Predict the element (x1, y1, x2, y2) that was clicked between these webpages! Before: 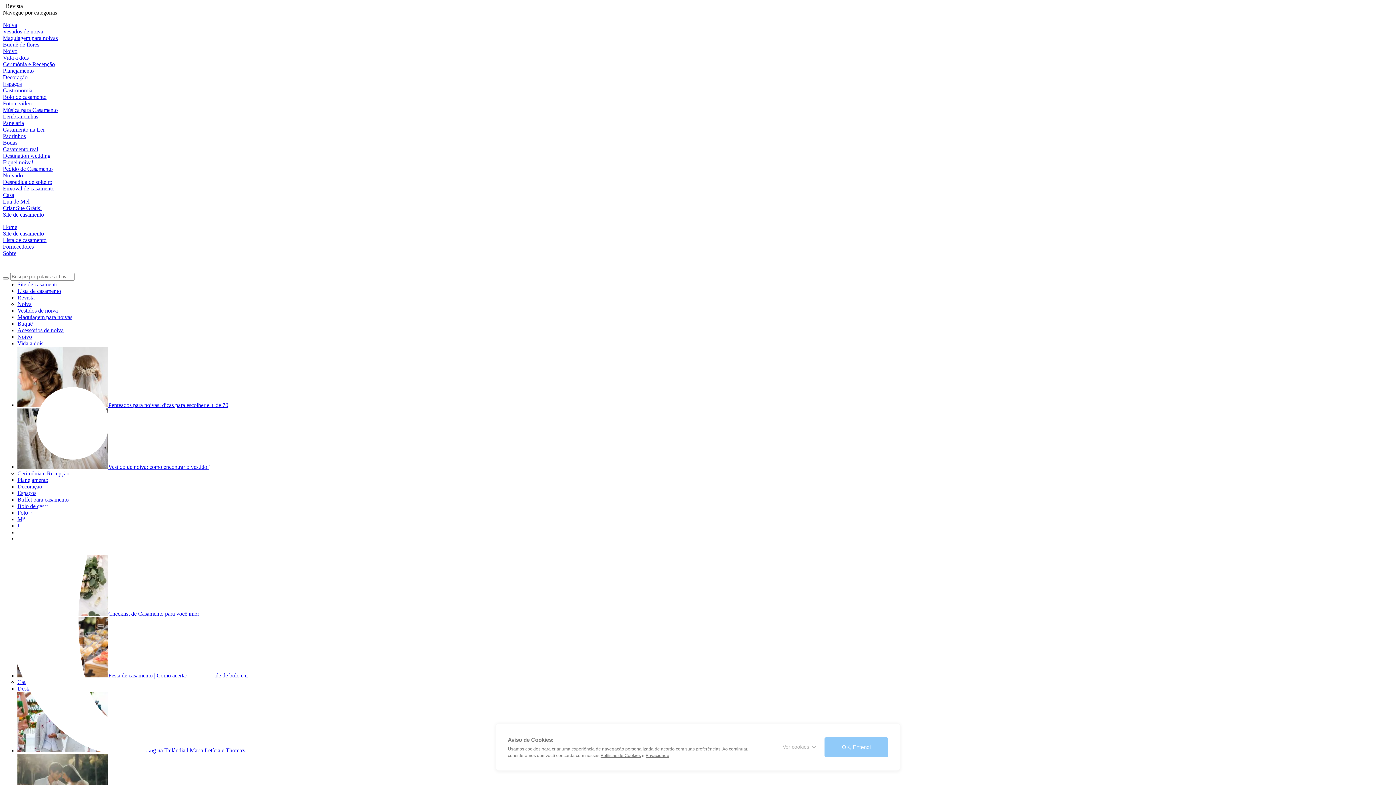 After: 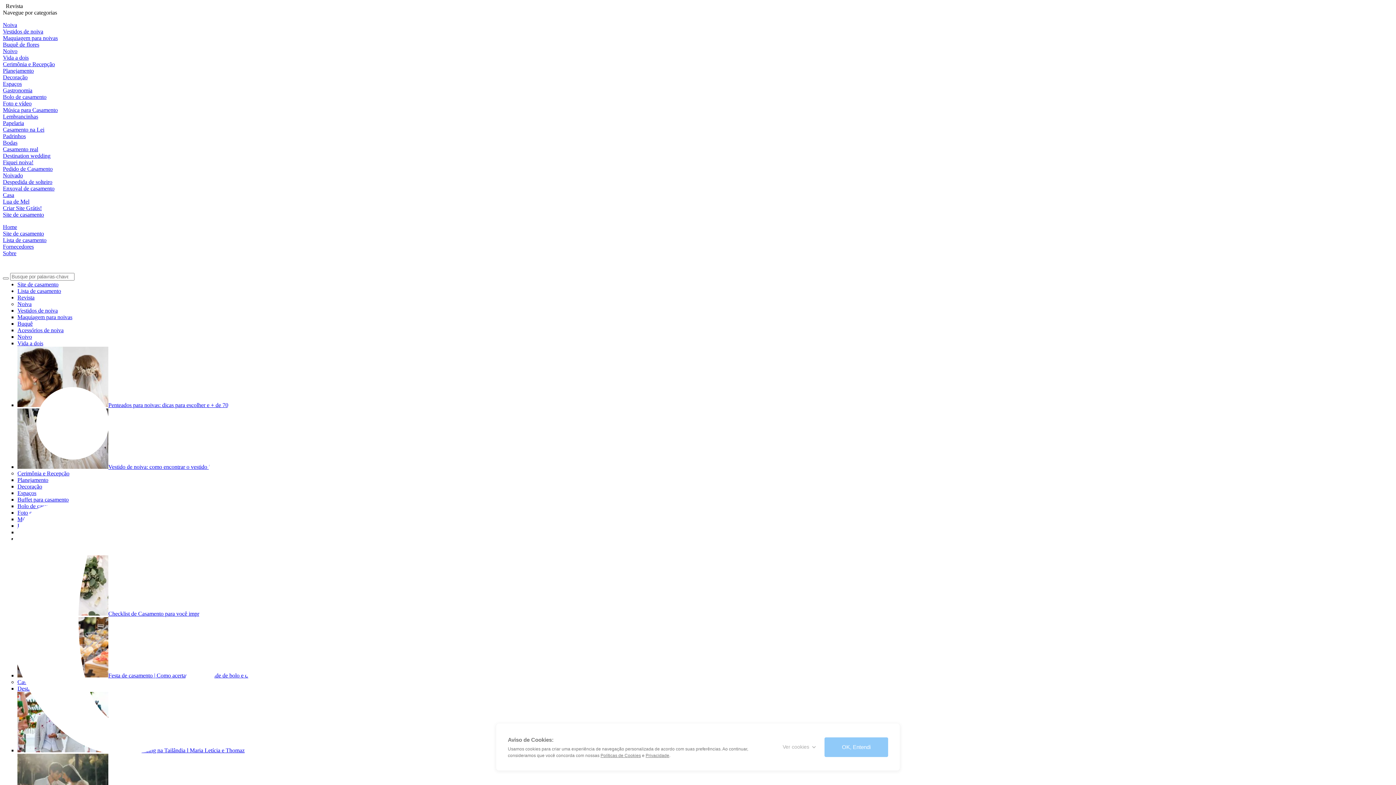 Action: label: Noiva bbox: (2, 21, 17, 28)